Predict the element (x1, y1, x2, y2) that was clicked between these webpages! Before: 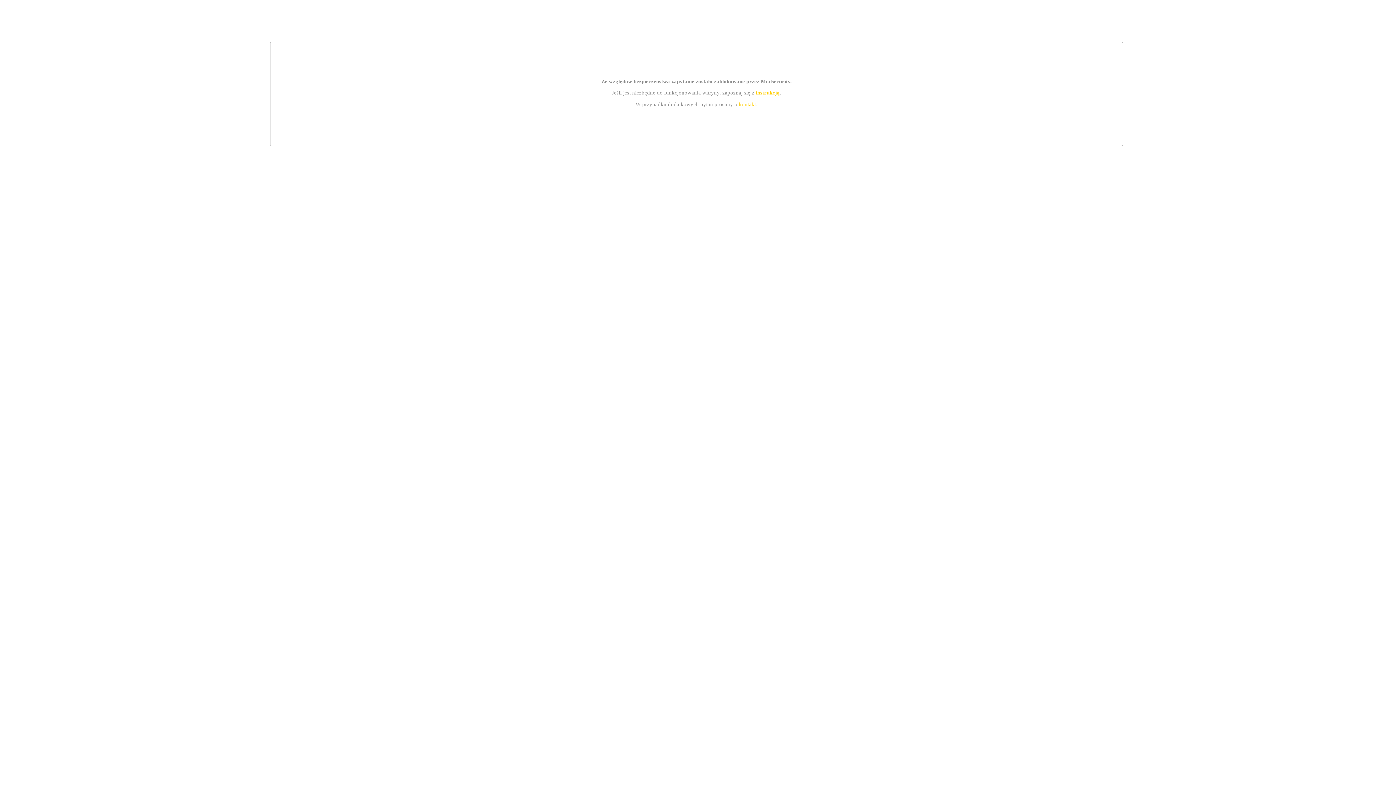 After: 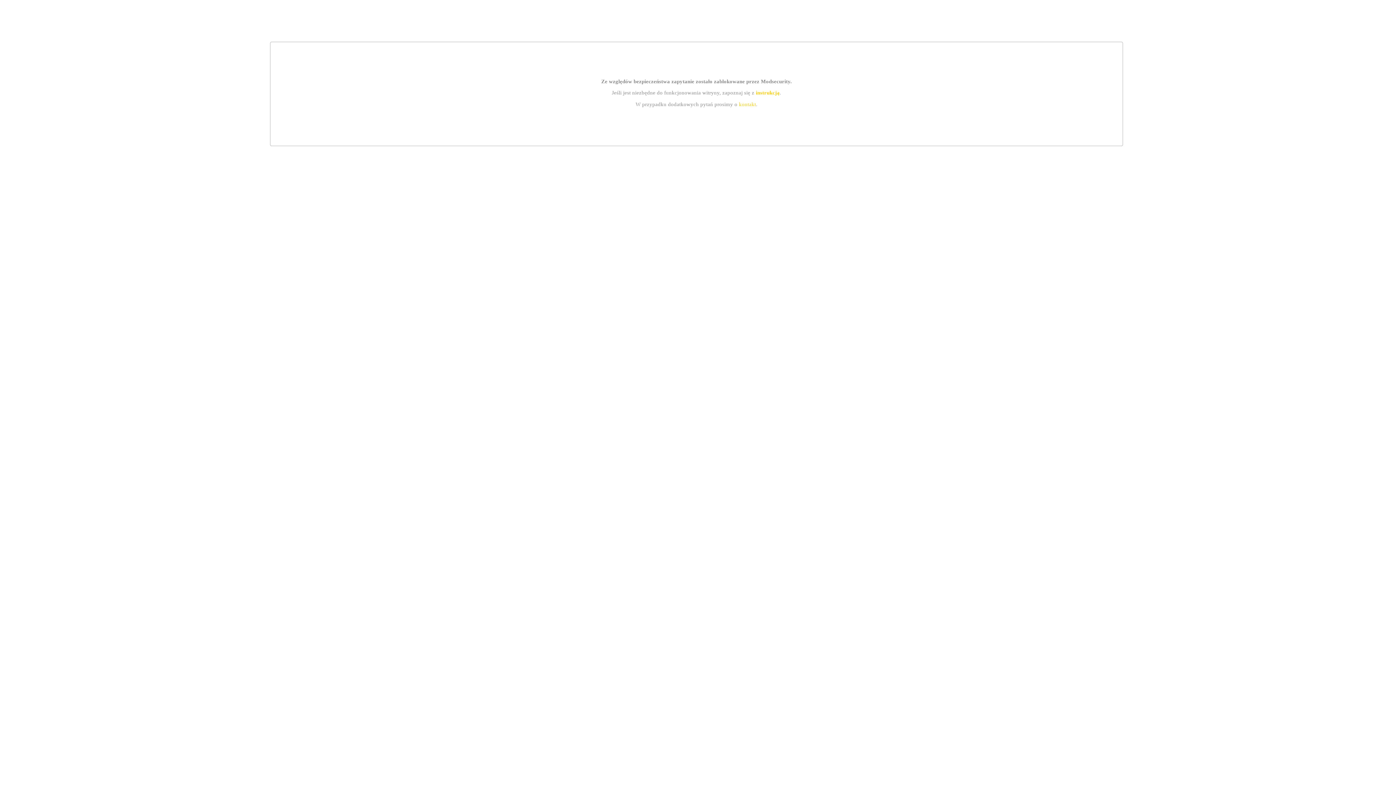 Action: bbox: (755, 89, 779, 95) label: instrukcją